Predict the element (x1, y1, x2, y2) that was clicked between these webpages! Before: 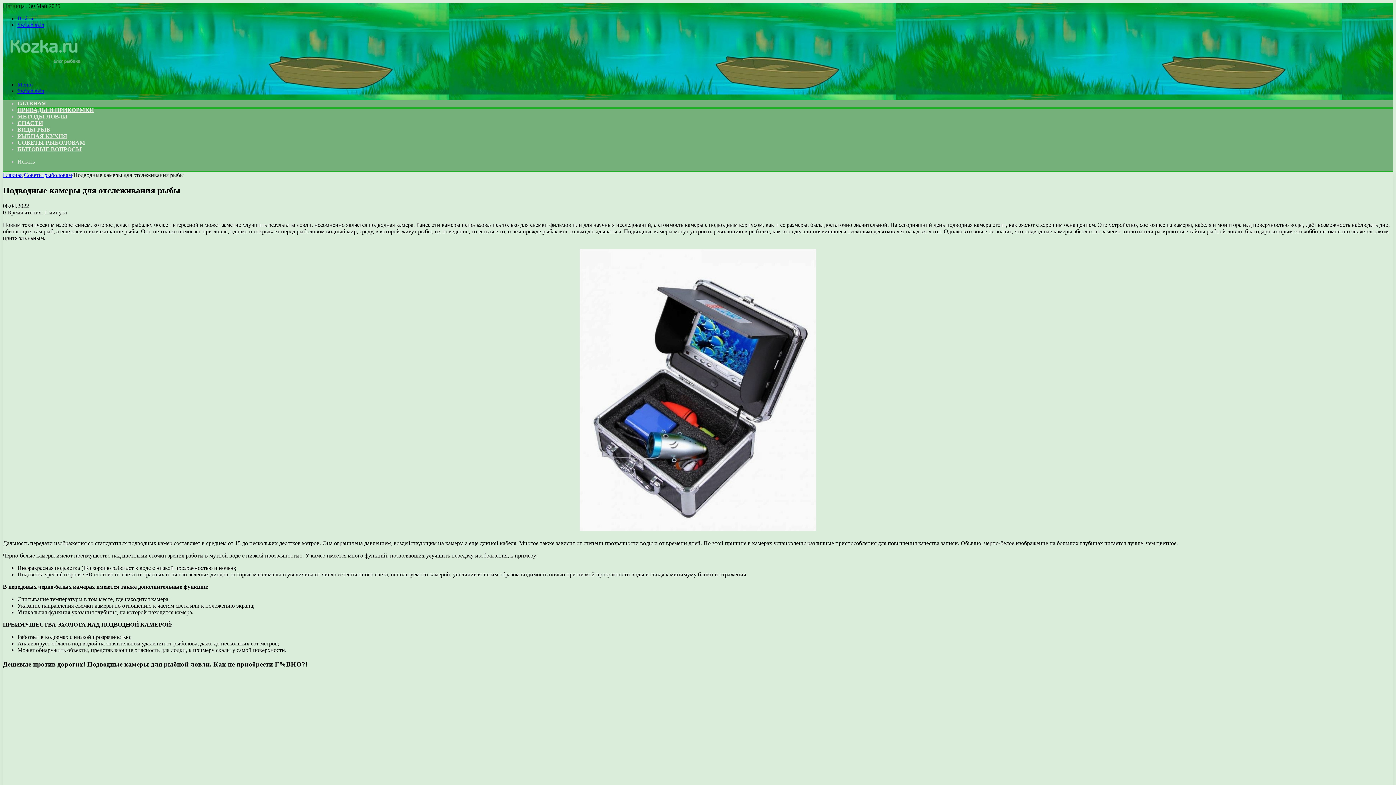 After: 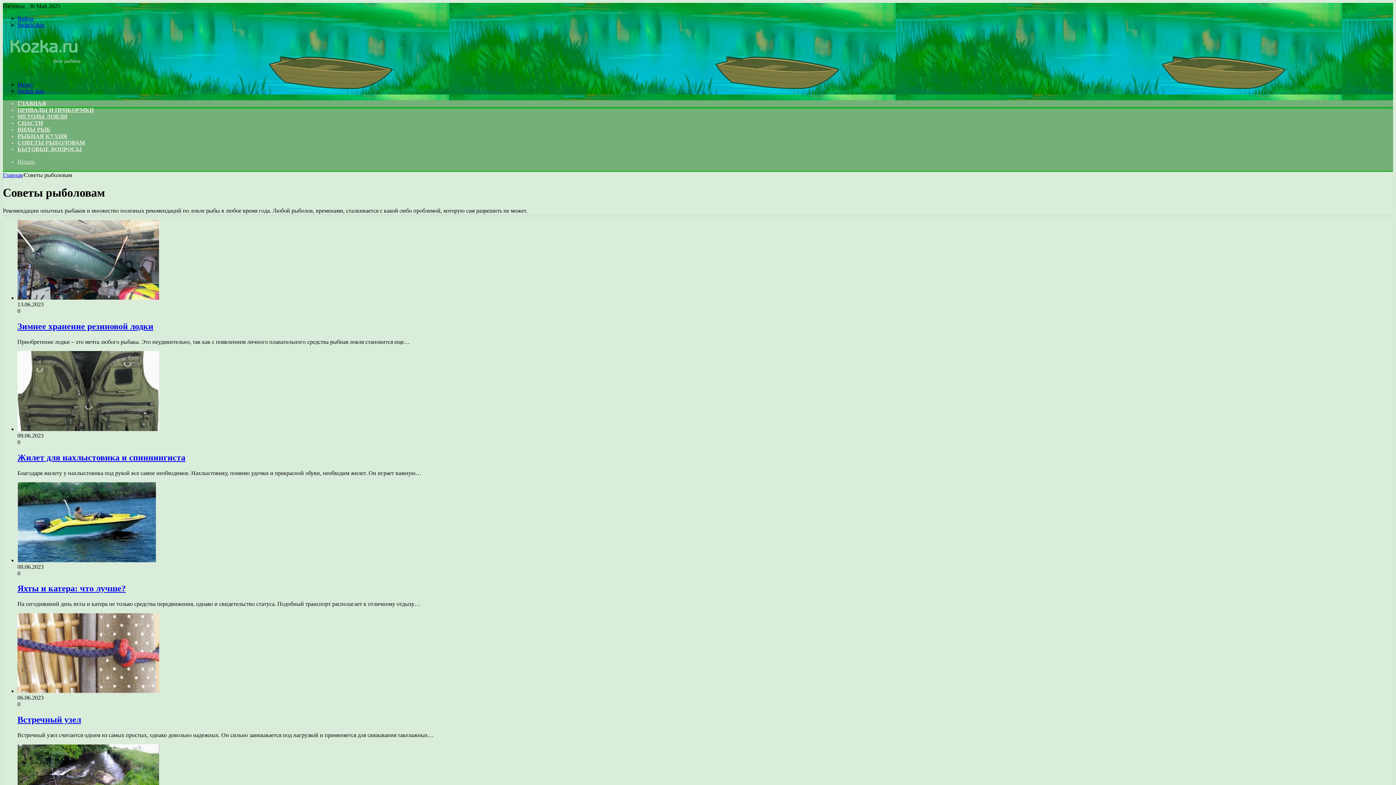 Action: label: СОВЕТЫ РЫБОЛОВАМ bbox: (17, 139, 85, 145)